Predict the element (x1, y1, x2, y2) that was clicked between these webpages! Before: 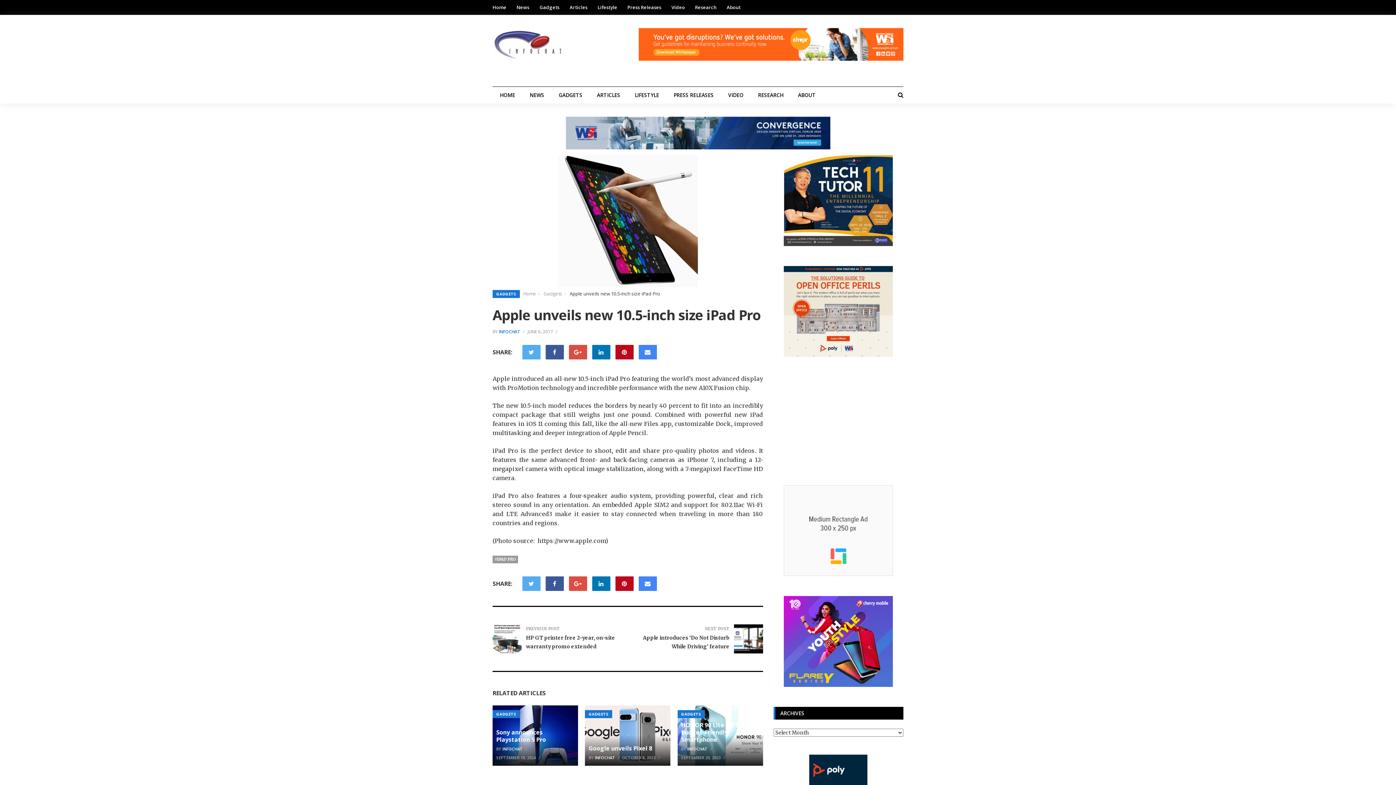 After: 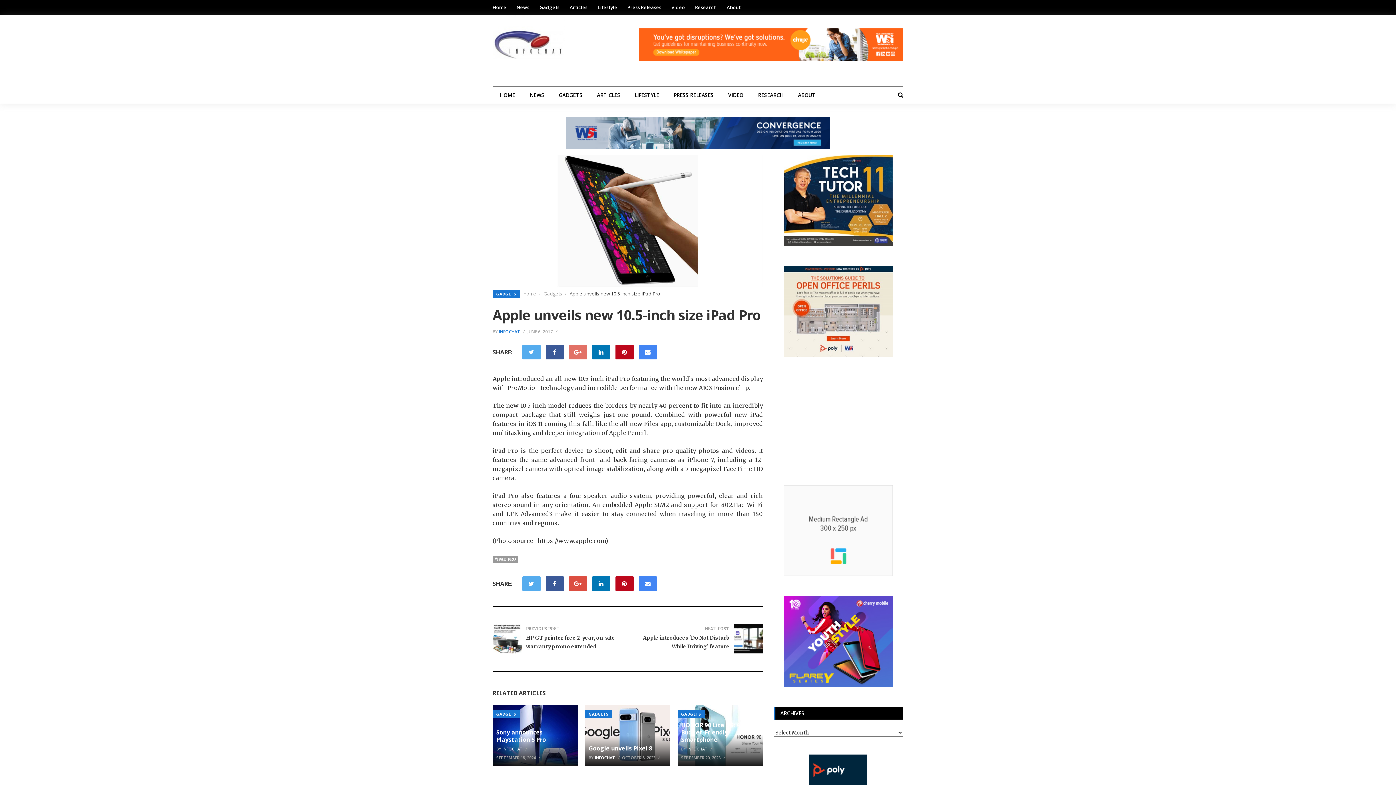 Action: bbox: (569, 345, 587, 359)